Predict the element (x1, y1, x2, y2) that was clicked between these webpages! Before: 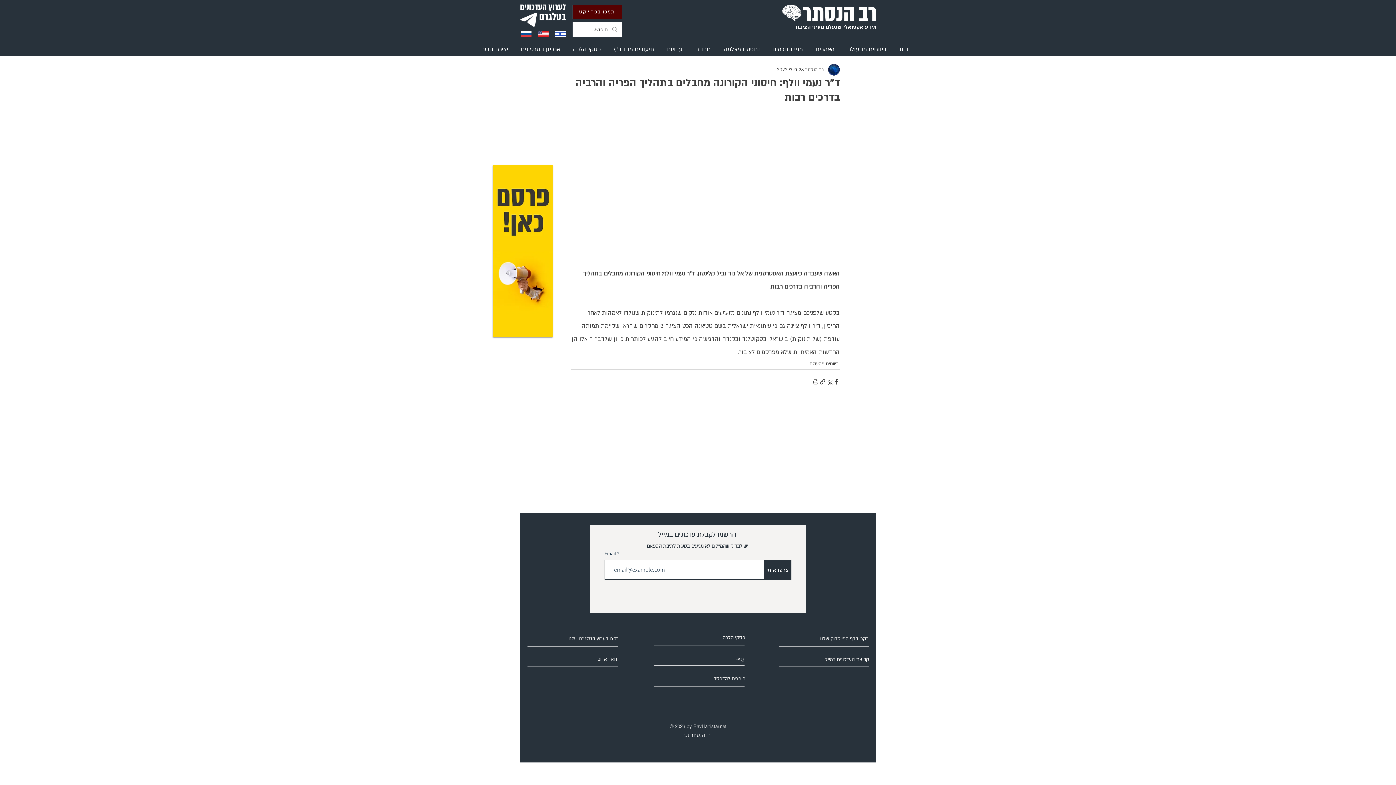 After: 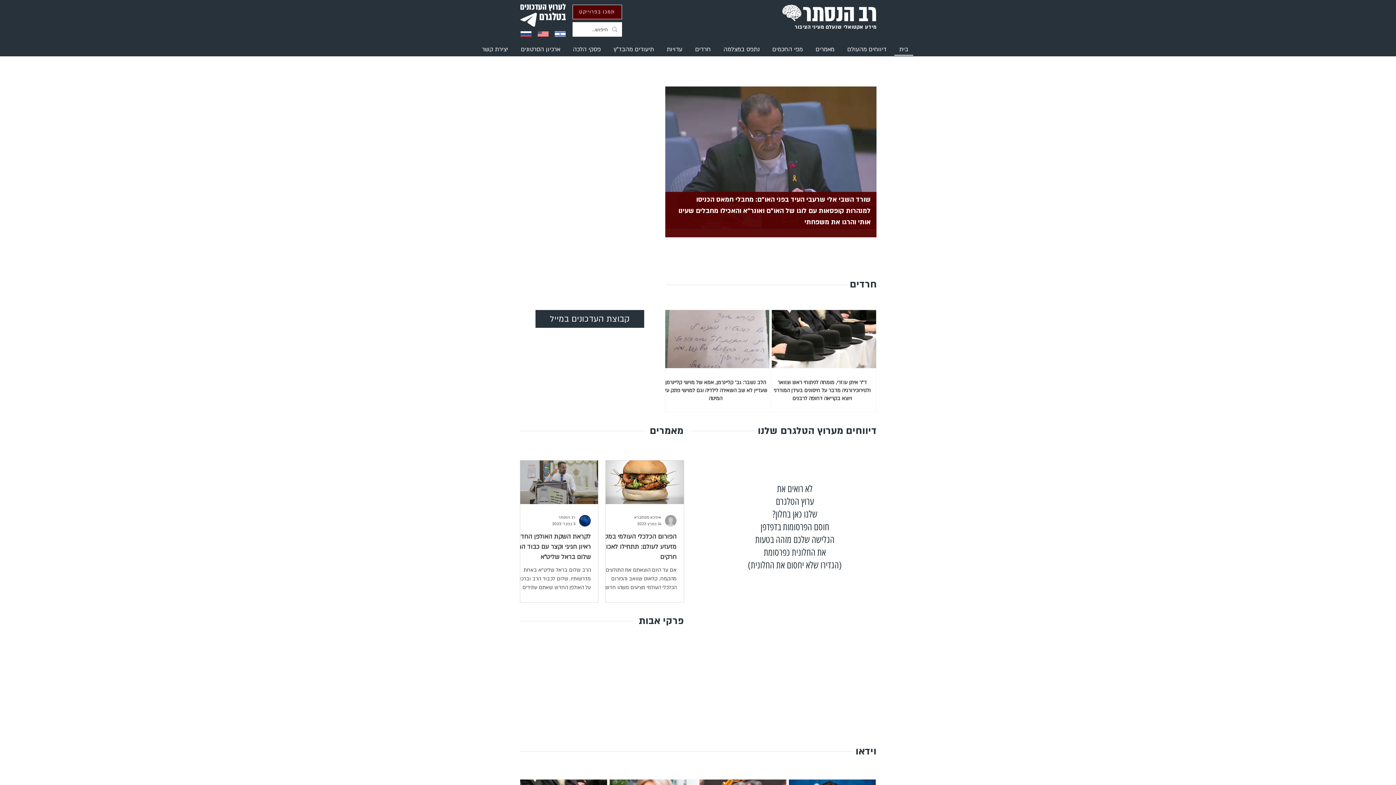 Action: bbox: (554, 31, 565, 36)